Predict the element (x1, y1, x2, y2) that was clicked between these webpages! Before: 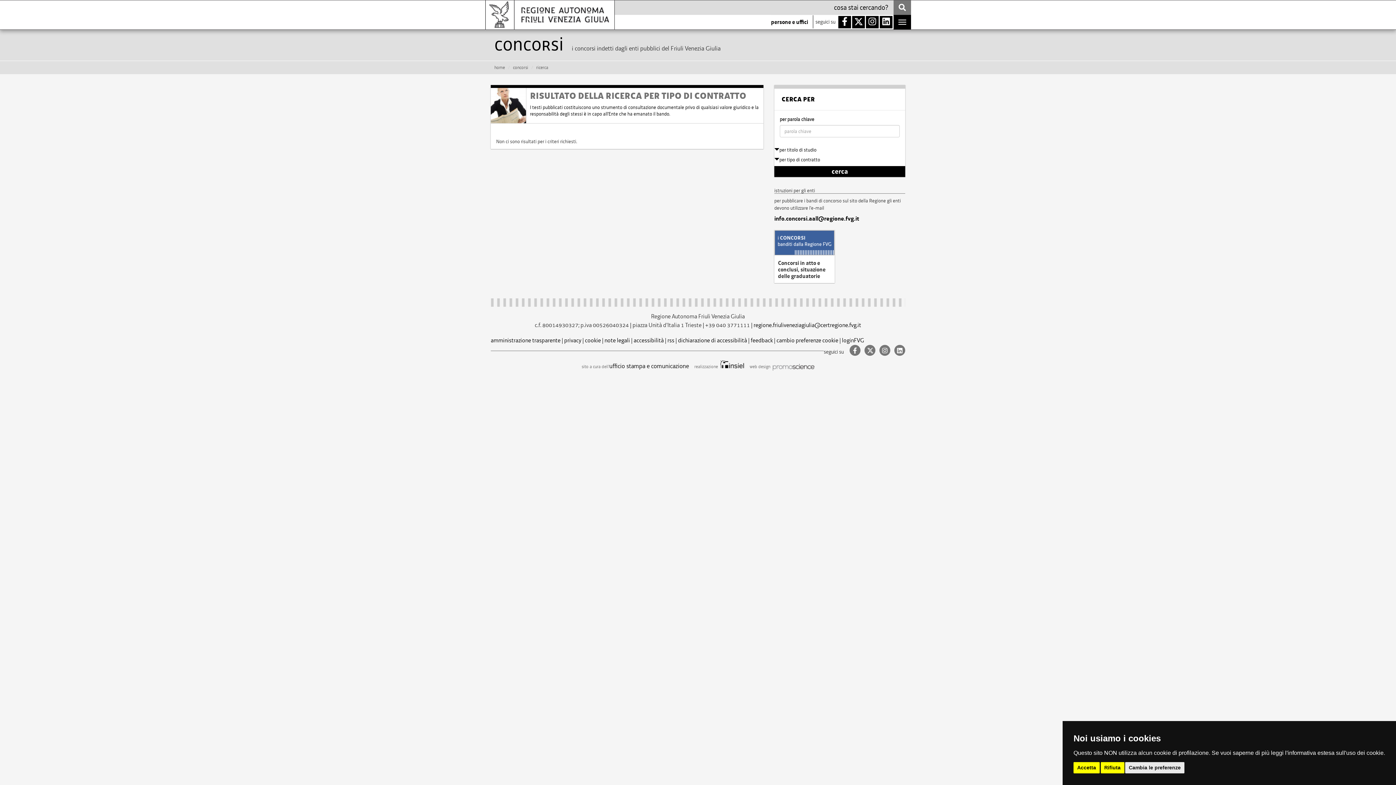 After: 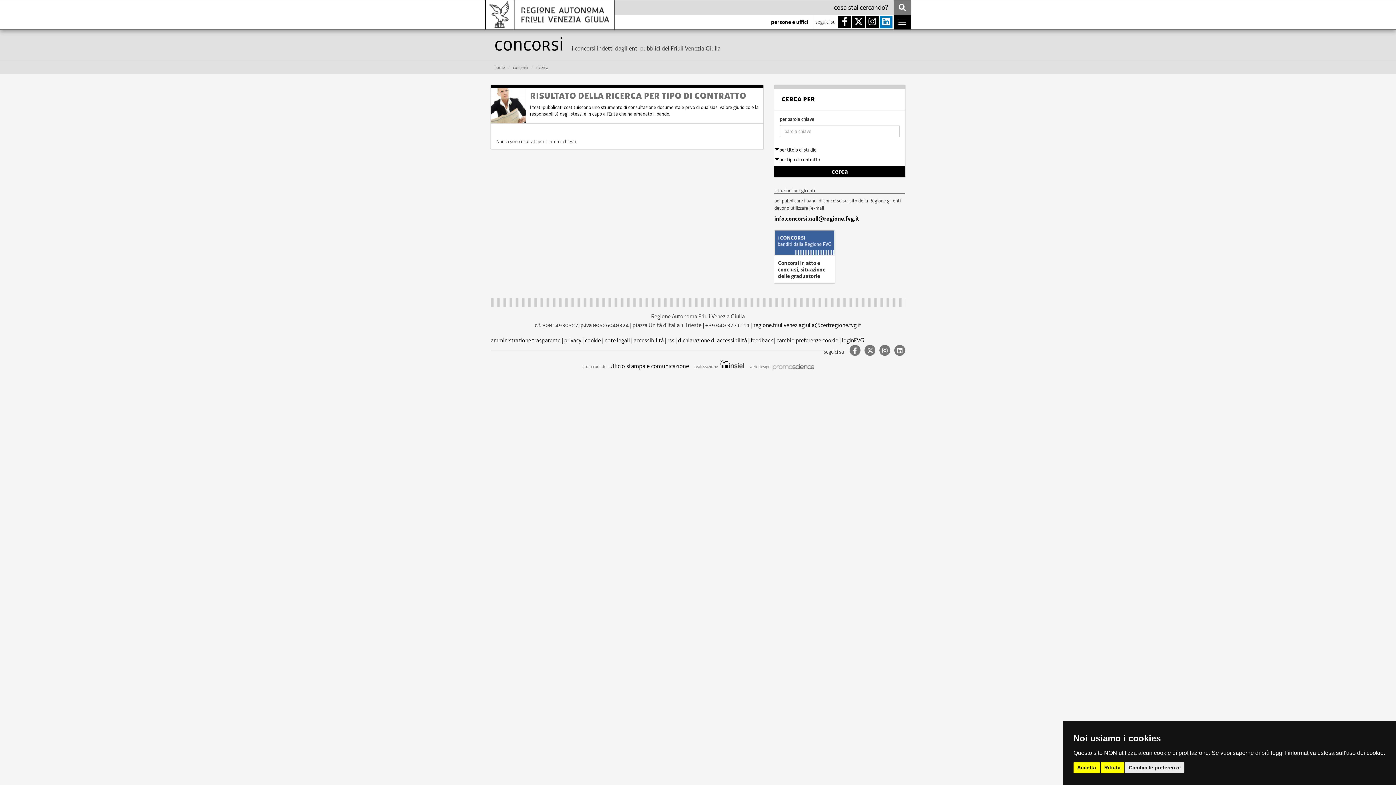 Action: bbox: (880, 16, 892, 28)